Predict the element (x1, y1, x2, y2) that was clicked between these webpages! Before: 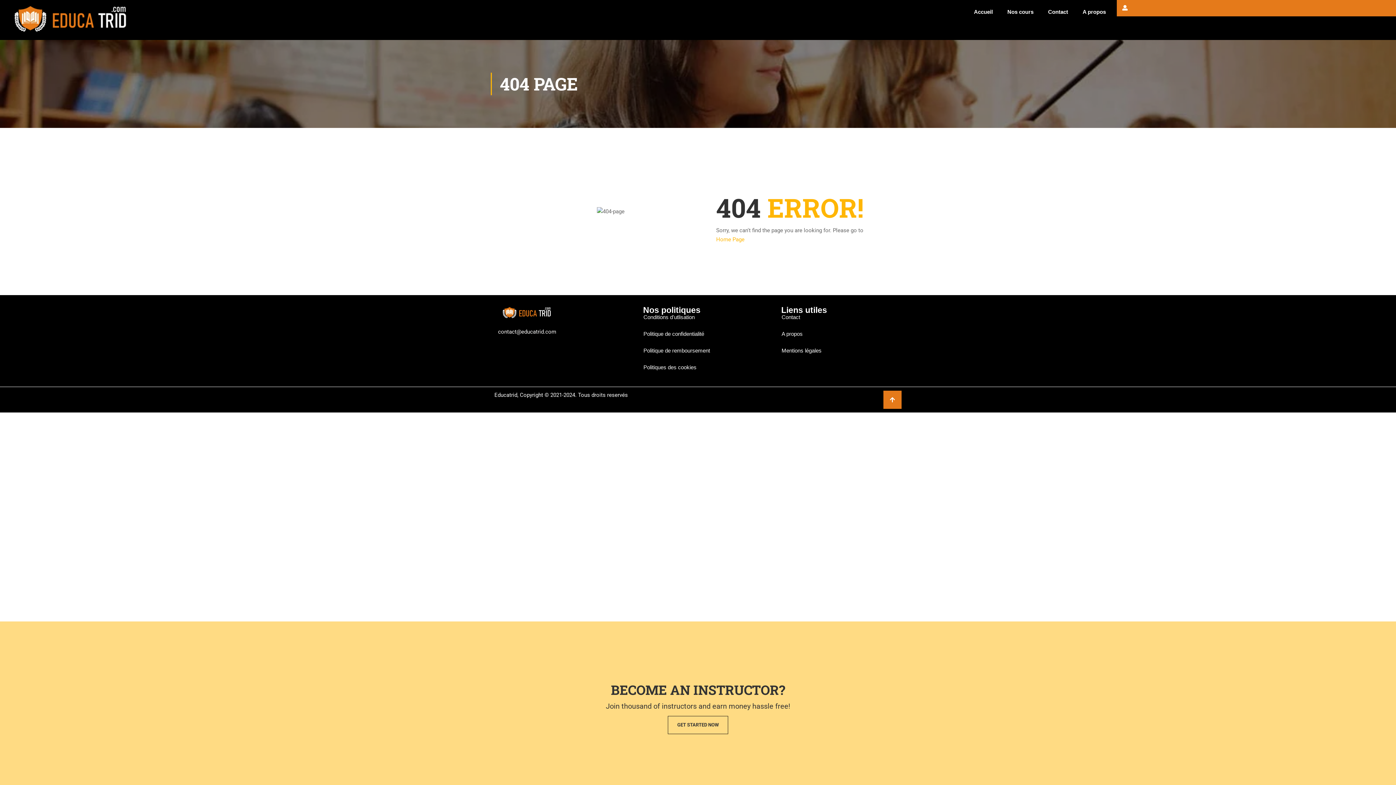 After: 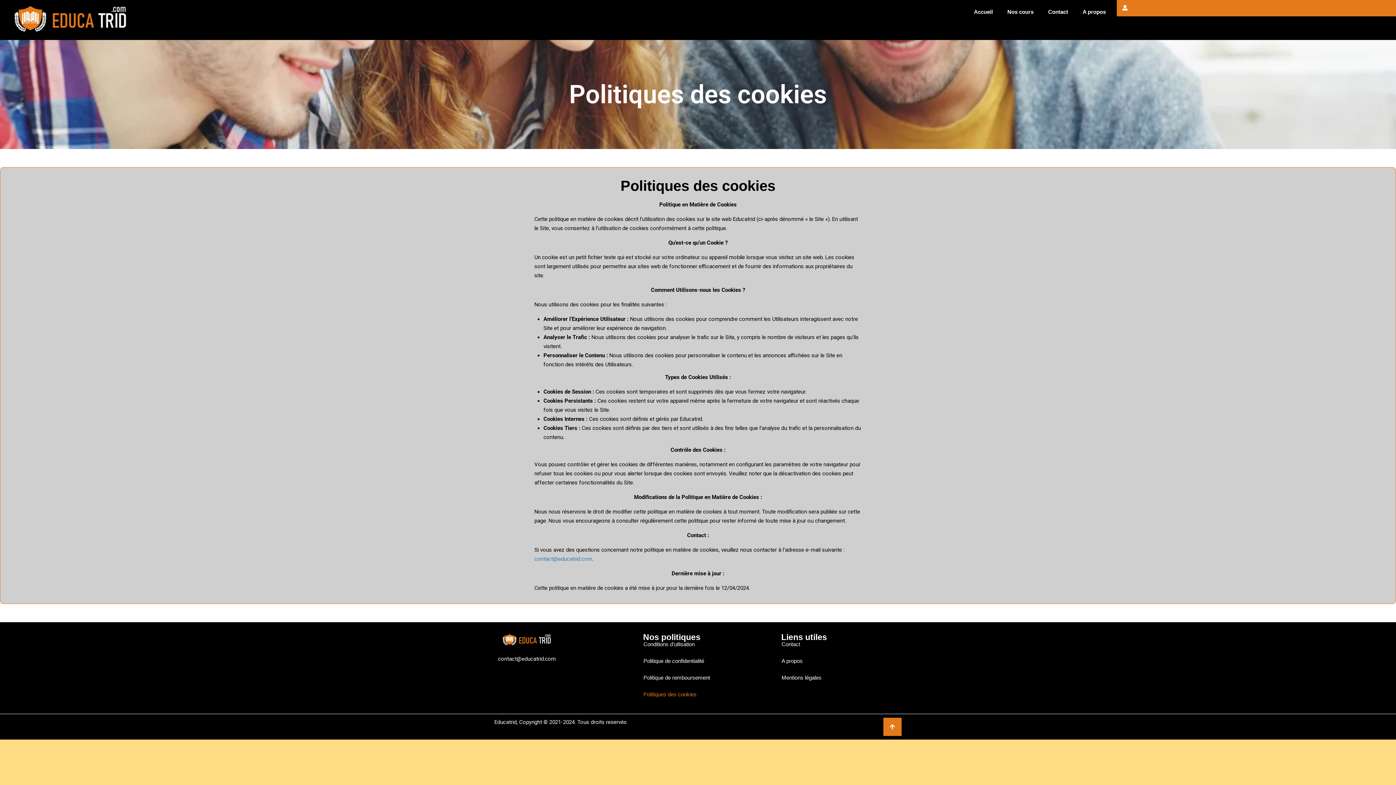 Action: label: Politiques des cookies bbox: (636, 359, 760, 376)